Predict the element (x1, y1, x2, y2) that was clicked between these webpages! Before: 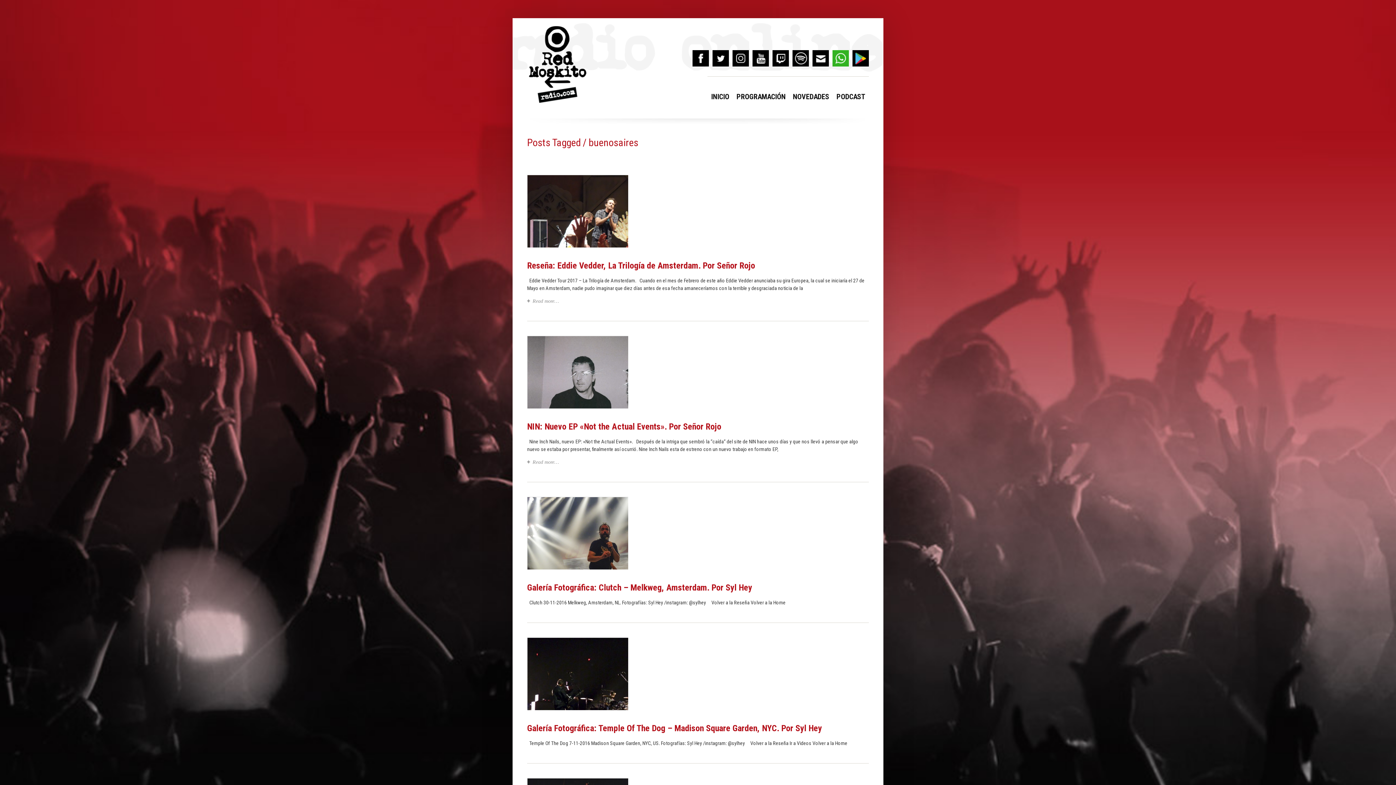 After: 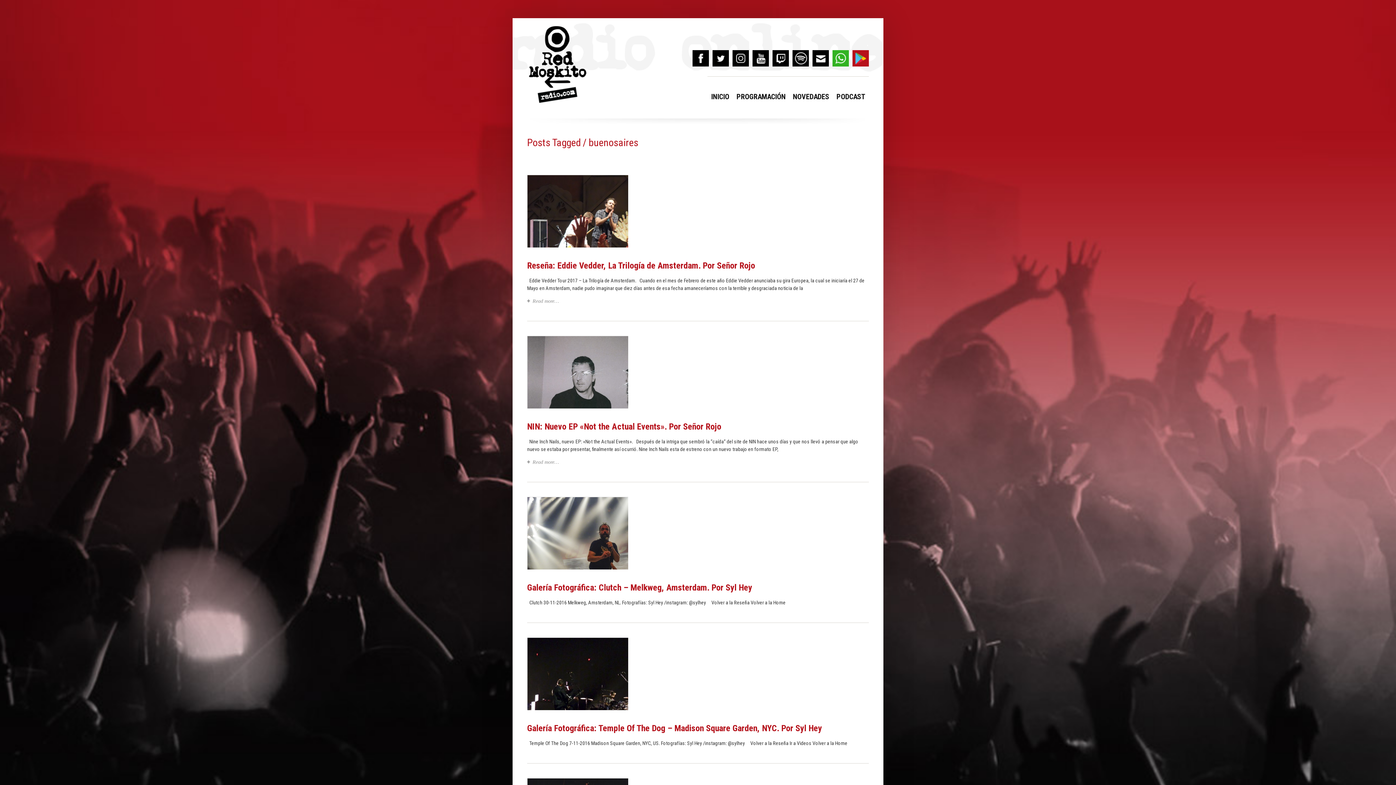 Action: bbox: (852, 50, 869, 66) label: App